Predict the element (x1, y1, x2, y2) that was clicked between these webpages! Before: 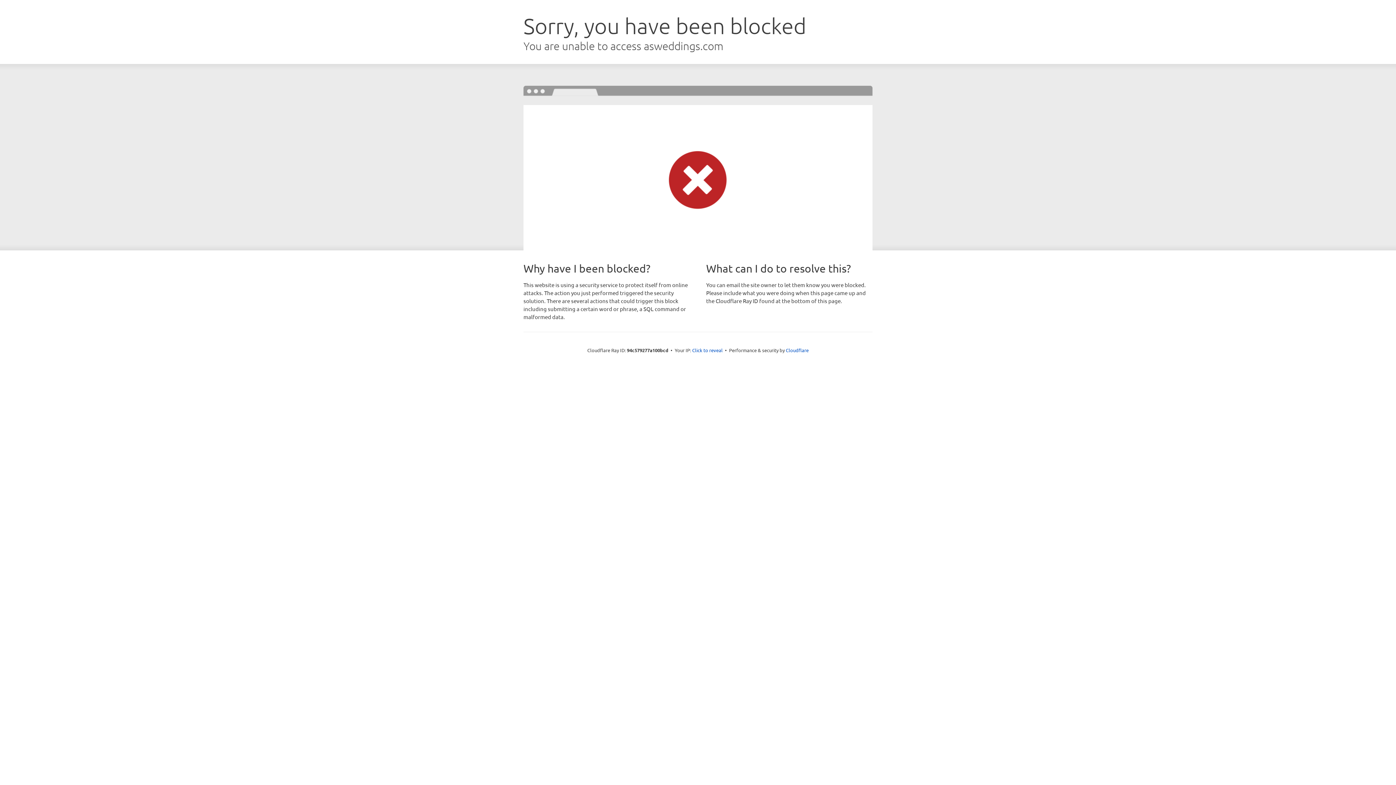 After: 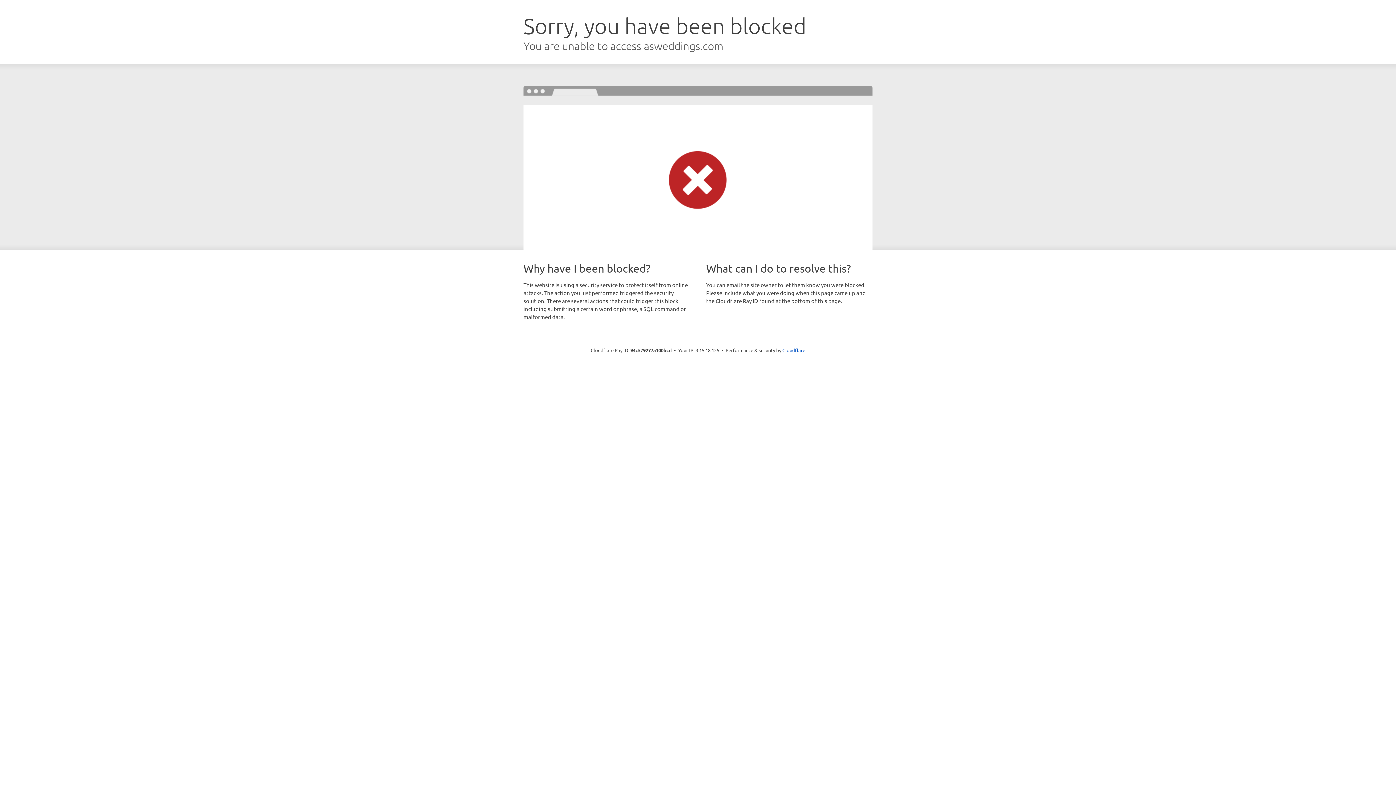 Action: bbox: (692, 346, 722, 353) label: Click to reveal